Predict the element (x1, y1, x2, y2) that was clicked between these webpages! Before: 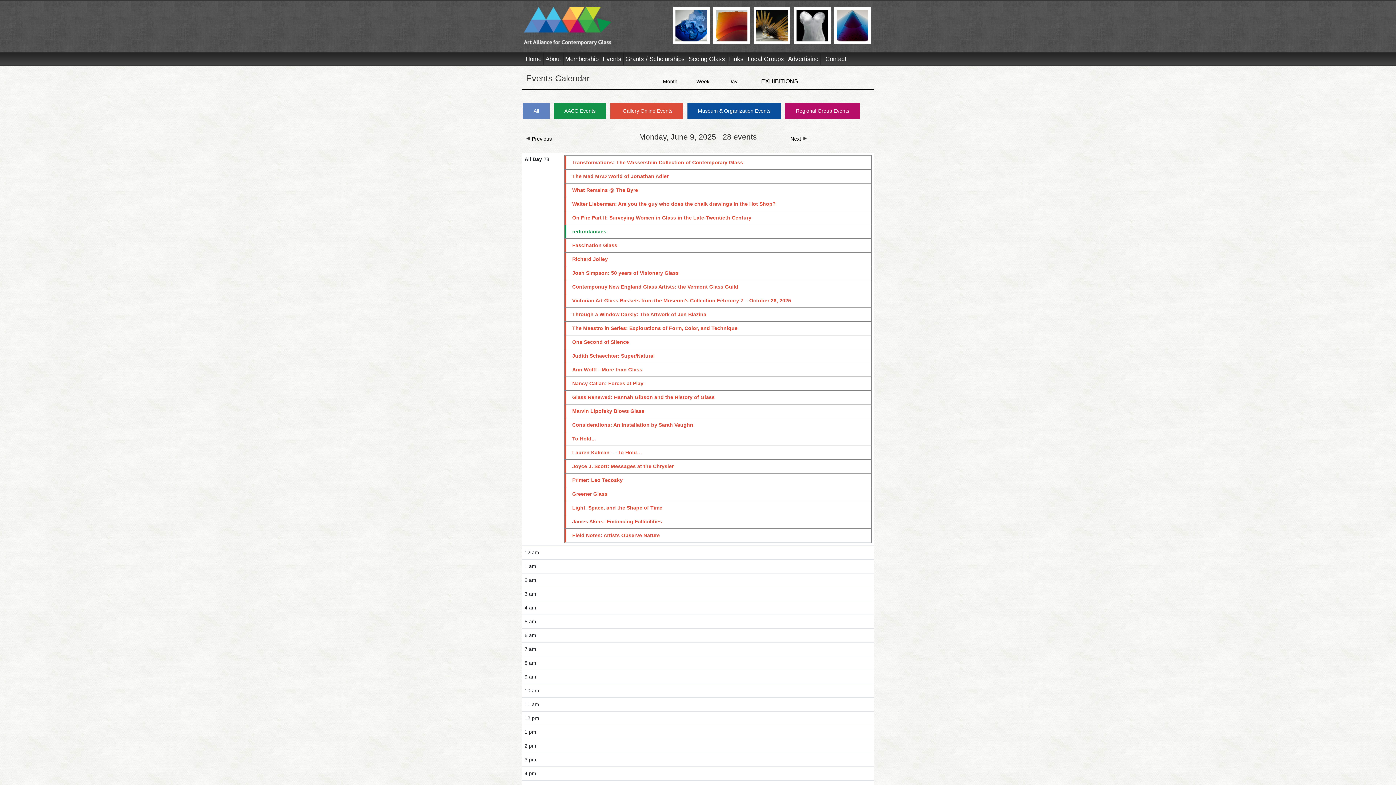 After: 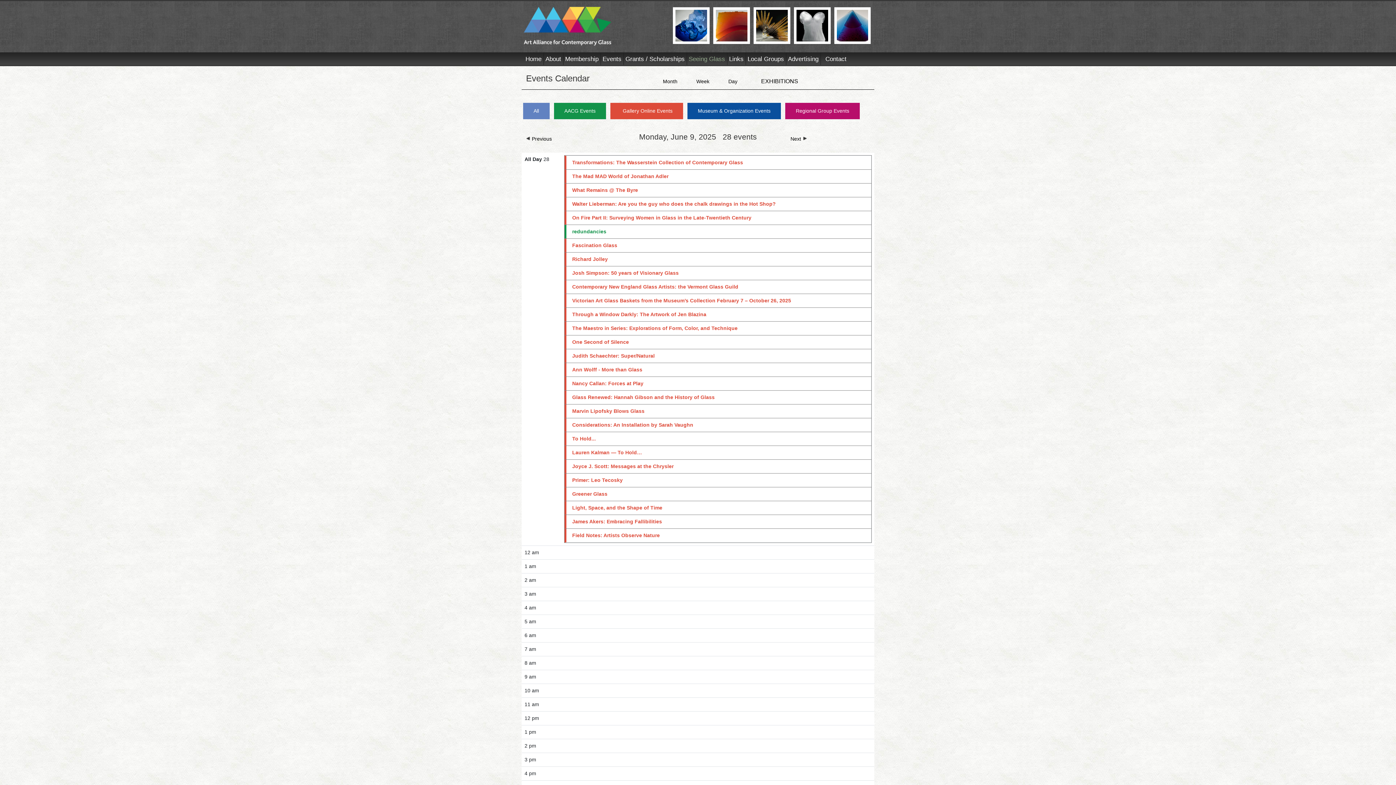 Action: bbox: (687, 52, 727, 65) label: Seeing Glass